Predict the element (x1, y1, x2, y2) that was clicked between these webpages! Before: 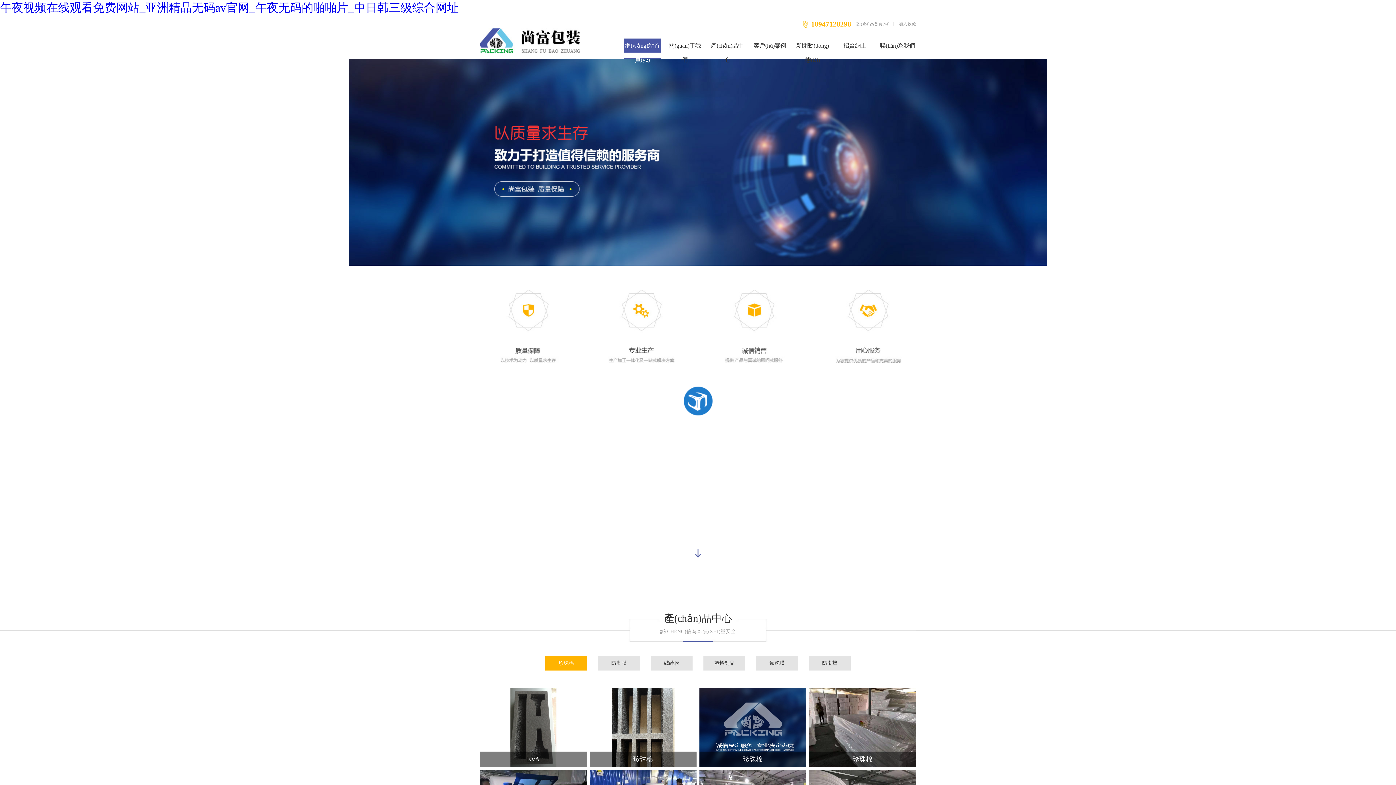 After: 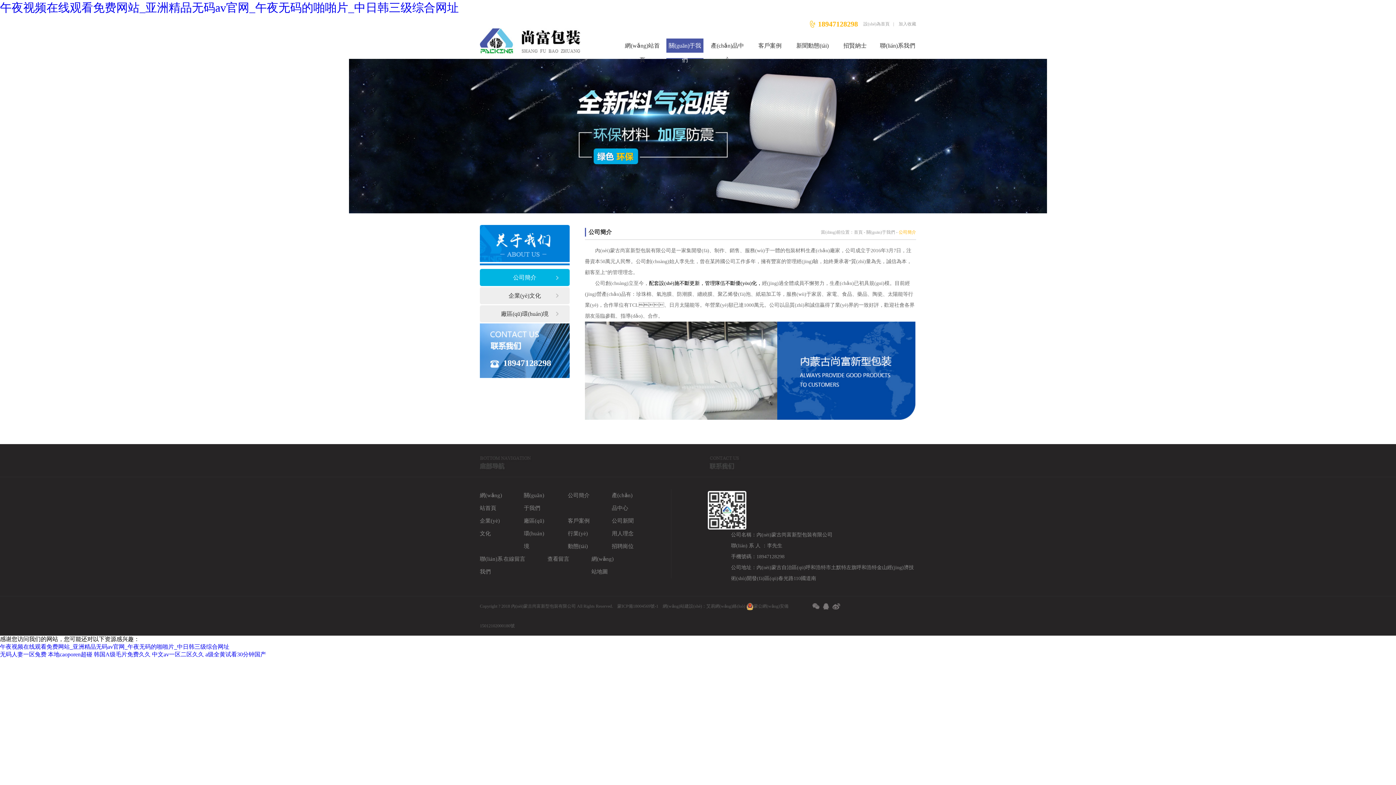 Action: bbox: (480, 473, 916, 535) label: 內(nèi)蒙古尚富新型包裝有限公司是一家集開(kāi)發(fā)、制作、銷(xiāo)售、服務(wù)于一體的包裝材料生產(chǎn)廠(chǎng)家，公司成立于2016年3月7日，注冊(cè)資本50萬(wàn)元人民幣。公司創(chuàng)始人李先生，曾在某跨國(guó)公司工作多年，擁有豐富的管理經(jīng)驗(yàn)，始終秉承著“質(zhì)量為先，誠(chéng)信為本，顧客至上”的管理理念。公司創(chuàng)立至今，配套設(shè)施不斷更新，管理隊(duì)伍不斷優(yōu)化，經(jīng)過(guò)全體成員不懈努力，生產(chǎn)已初具規(guī)模。目前經(jīng)營(yíng)產(chǎn)品有：珍珠棉、氣泡膜、防潮膜、纏繞膜、聚乙烯發(fā)泡、紙箱加工等，服務(wù)于家居、家電、食品、藥品、陶瓷、太陽(yáng)能等行業(yè)，合作單位有TCL、日月太陽(yáng)能等。年?duì)I業(yè)額已達(dá)1000萬(wàn)元。公司以品質(zhì)和誠(chéng)信贏(yíng)得了業(yè)界的一致好評(píng)，歡迎社會(huì)各界朋友蒞臨參觀(guān)、指導(dǎo)、合作。